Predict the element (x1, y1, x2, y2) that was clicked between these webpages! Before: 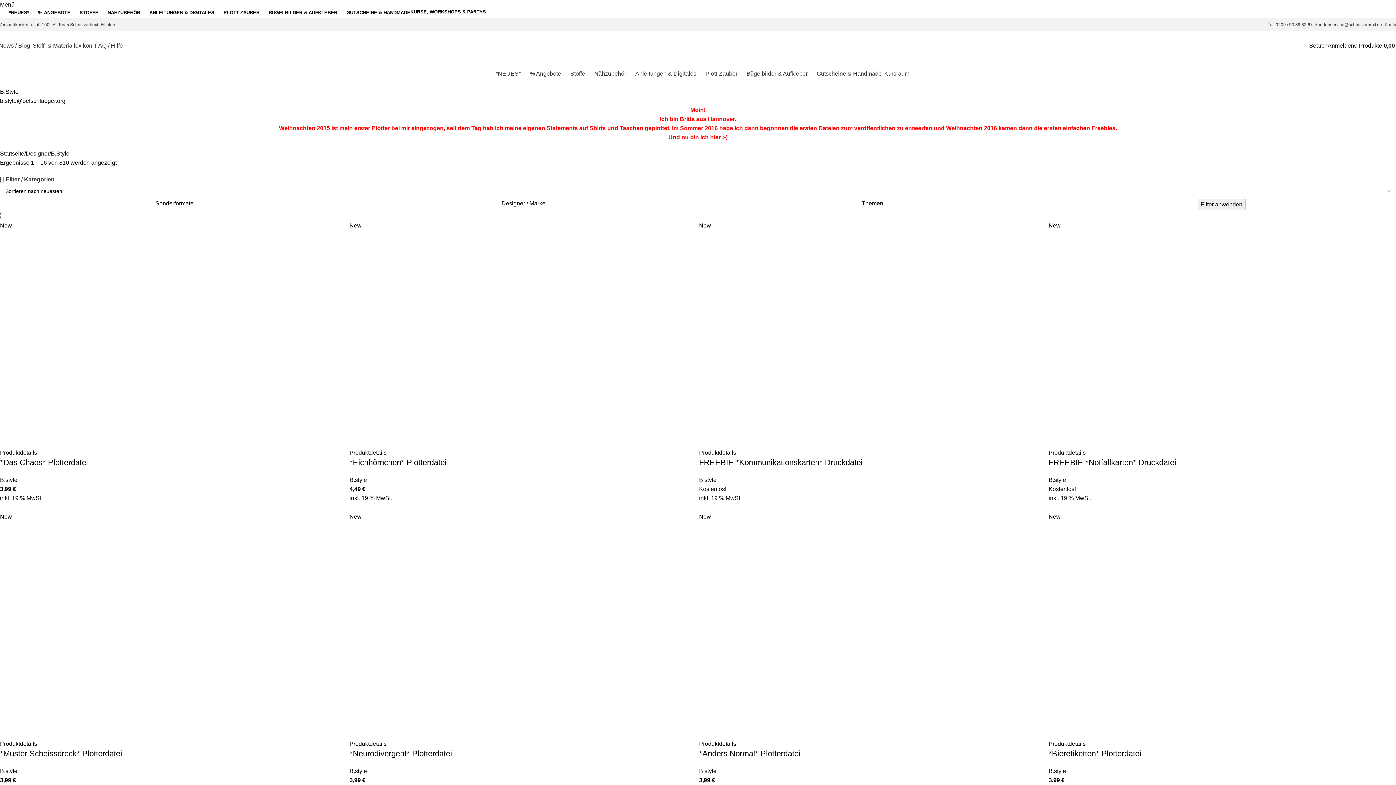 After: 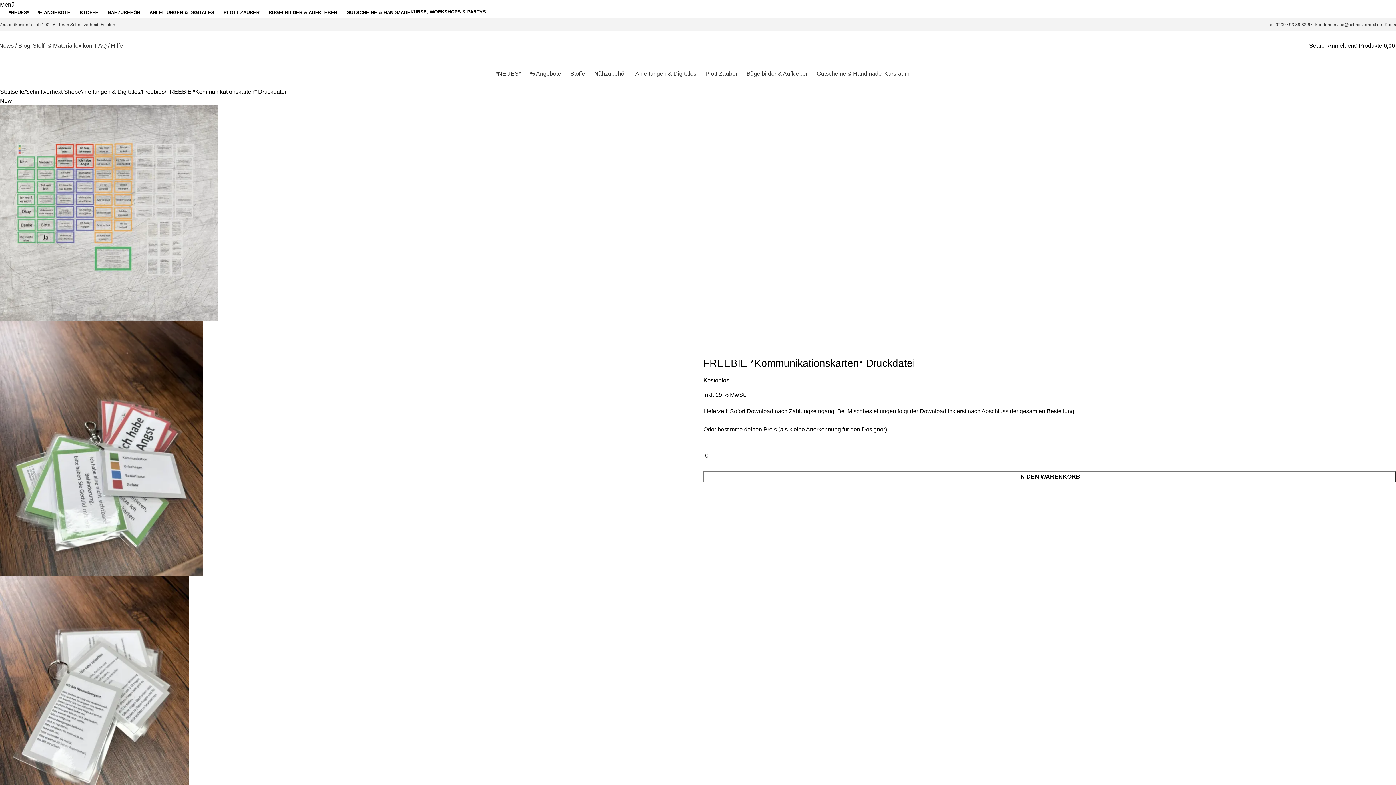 Action: bbox: (699, 458, 862, 467) label: FREEBIE *Kommunikationskarten* Druckdatei